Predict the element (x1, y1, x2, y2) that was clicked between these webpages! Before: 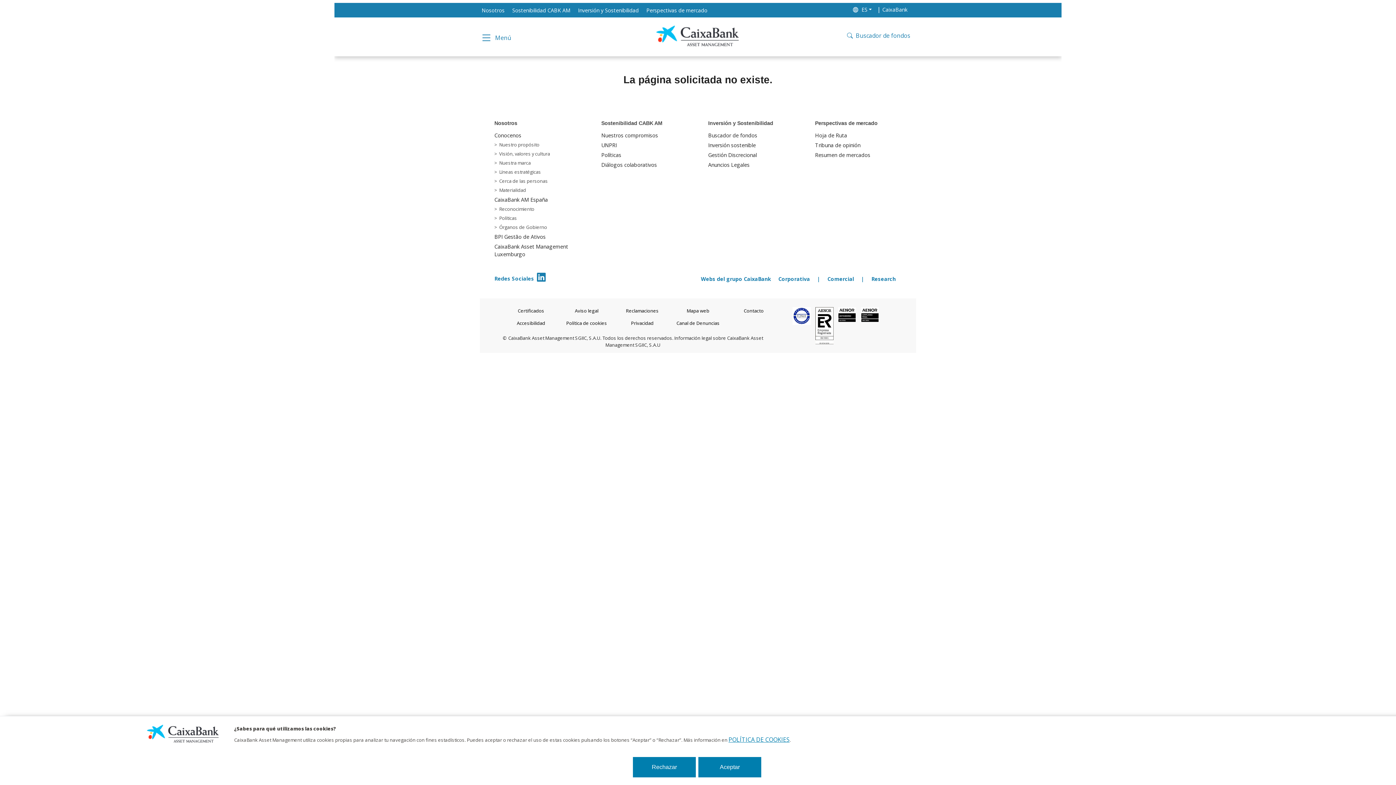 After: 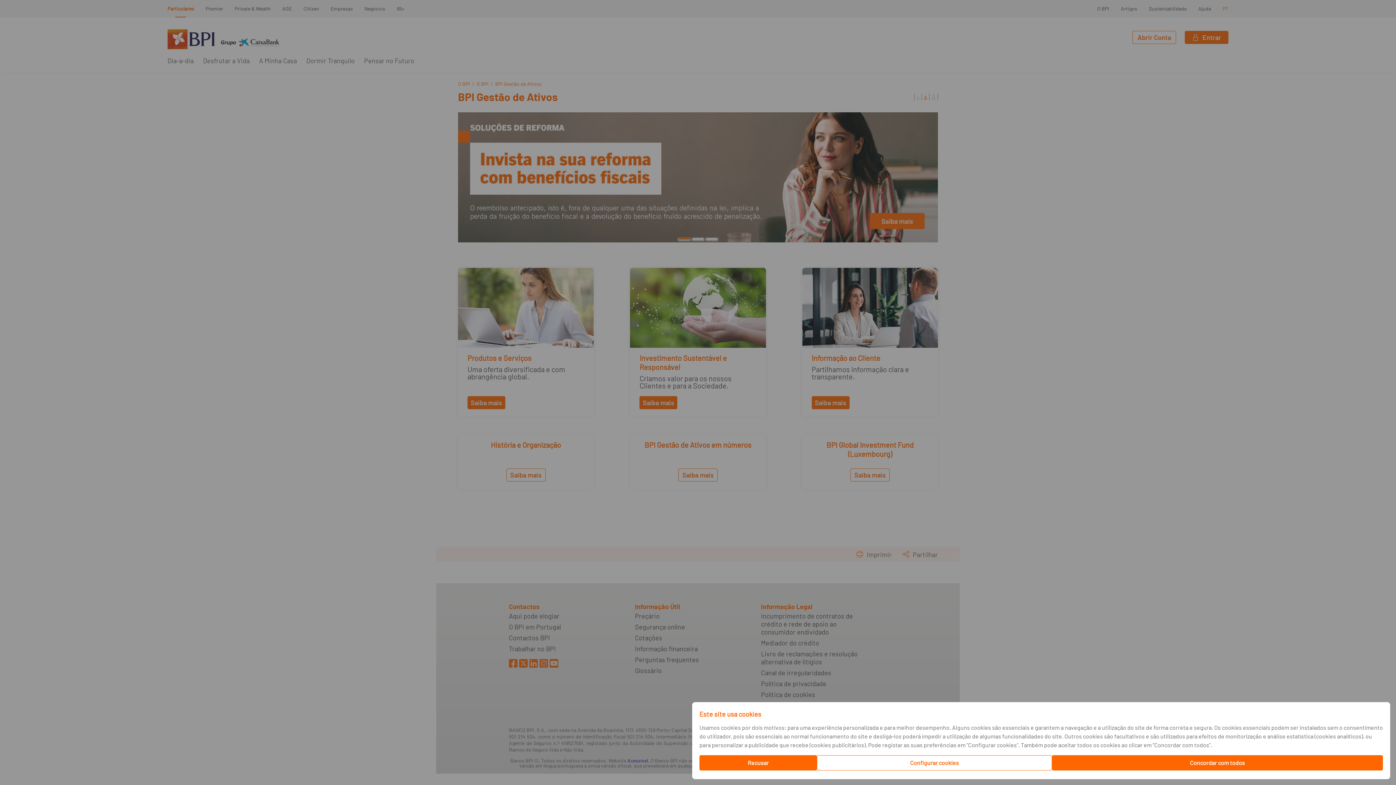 Action: label: BPI Gestão de Ativos bbox: (494, 232, 581, 241)